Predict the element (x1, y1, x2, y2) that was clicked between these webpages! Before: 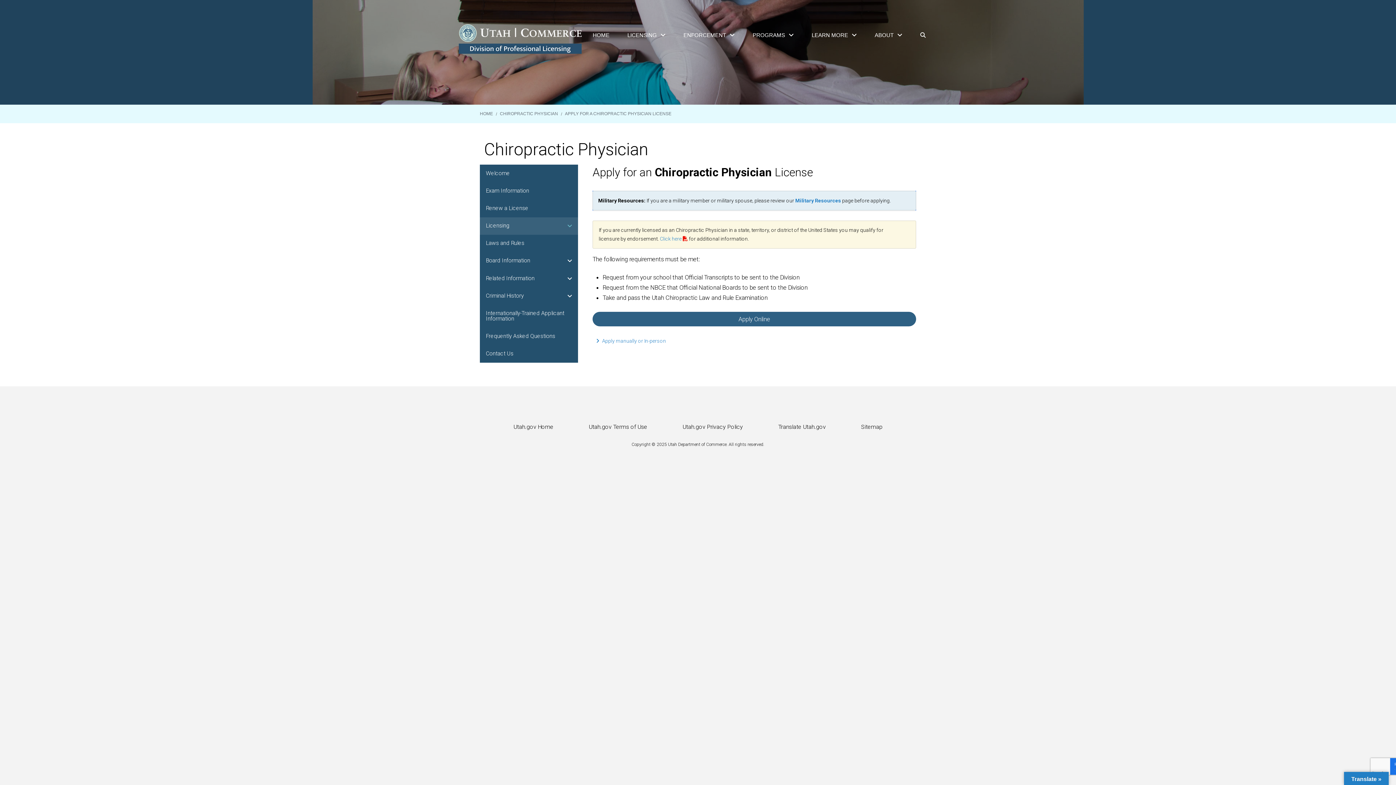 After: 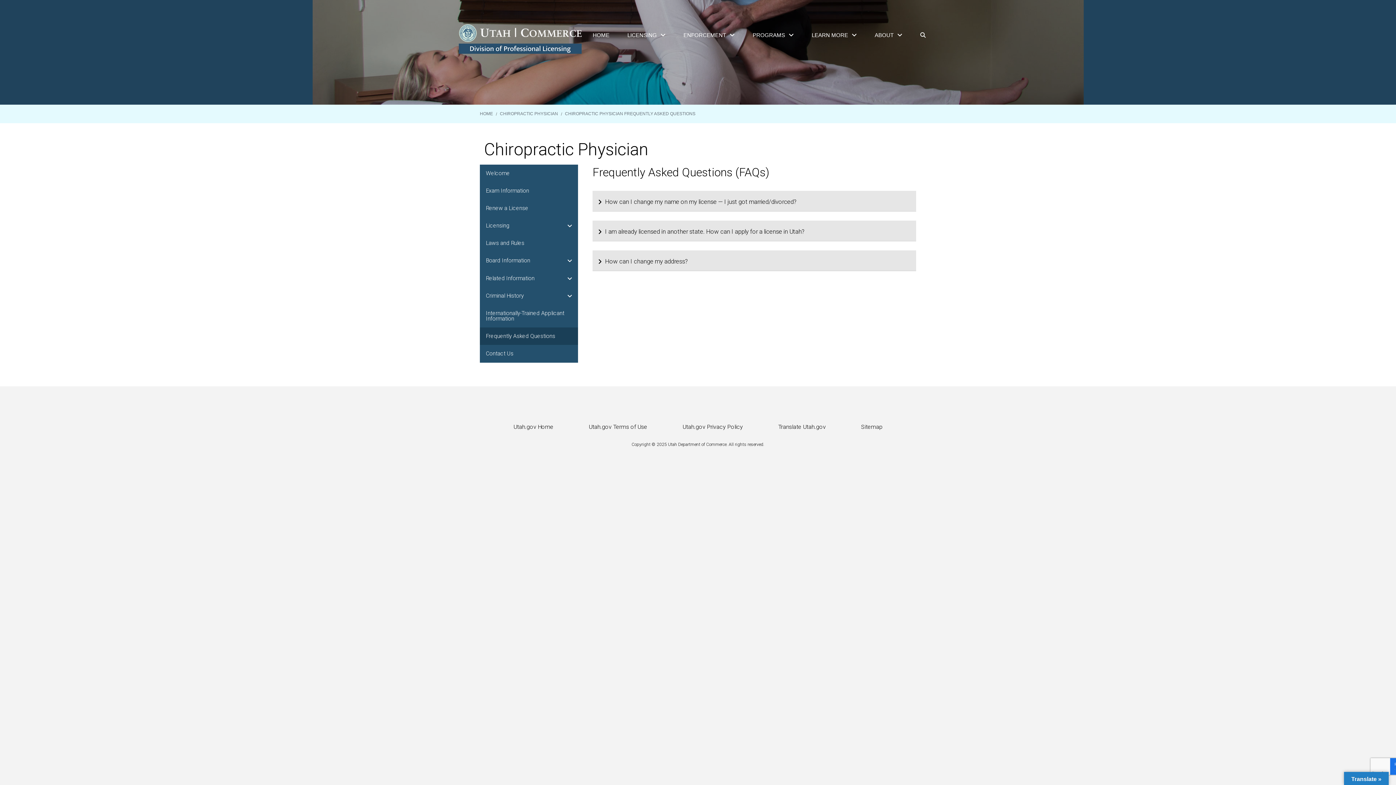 Action: label: Frequently Asked Questions bbox: (480, 327, 578, 345)